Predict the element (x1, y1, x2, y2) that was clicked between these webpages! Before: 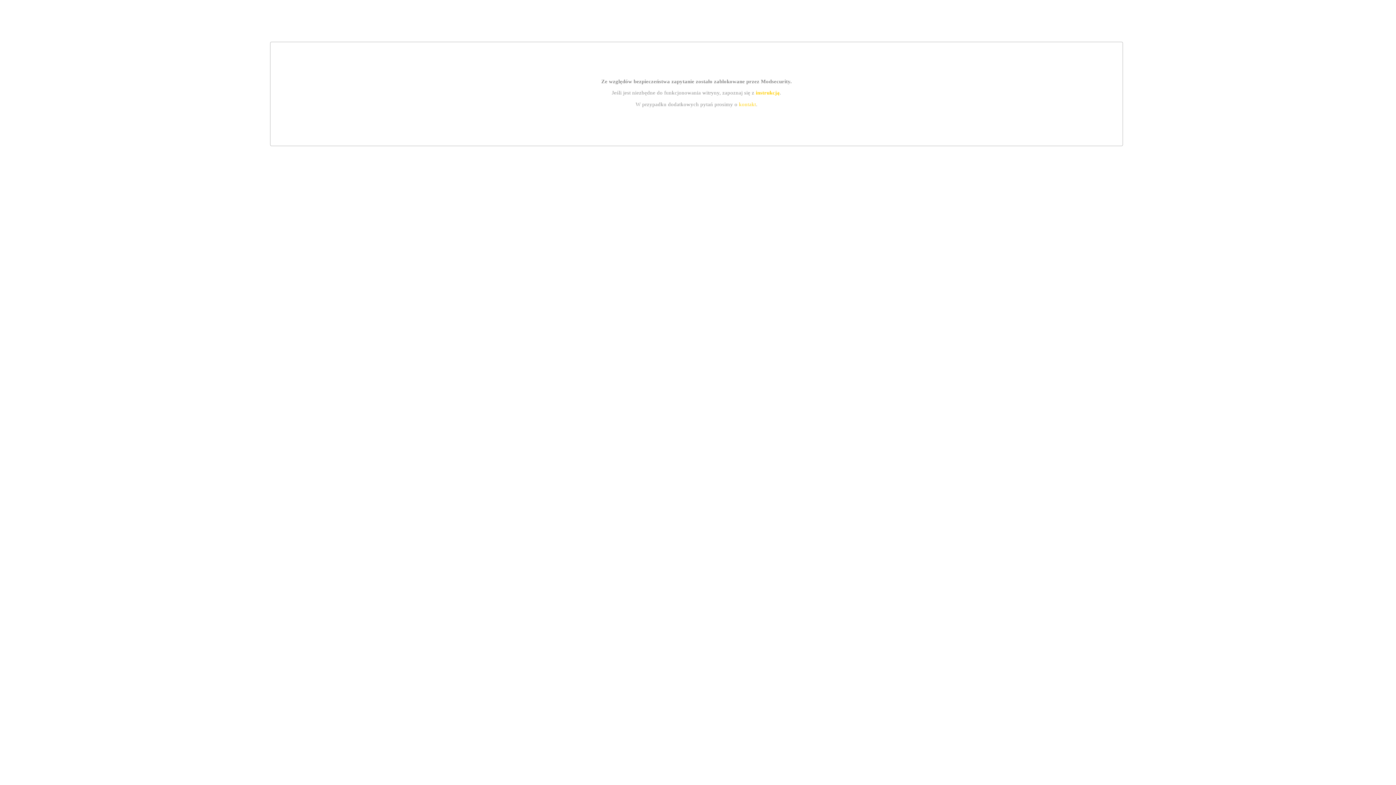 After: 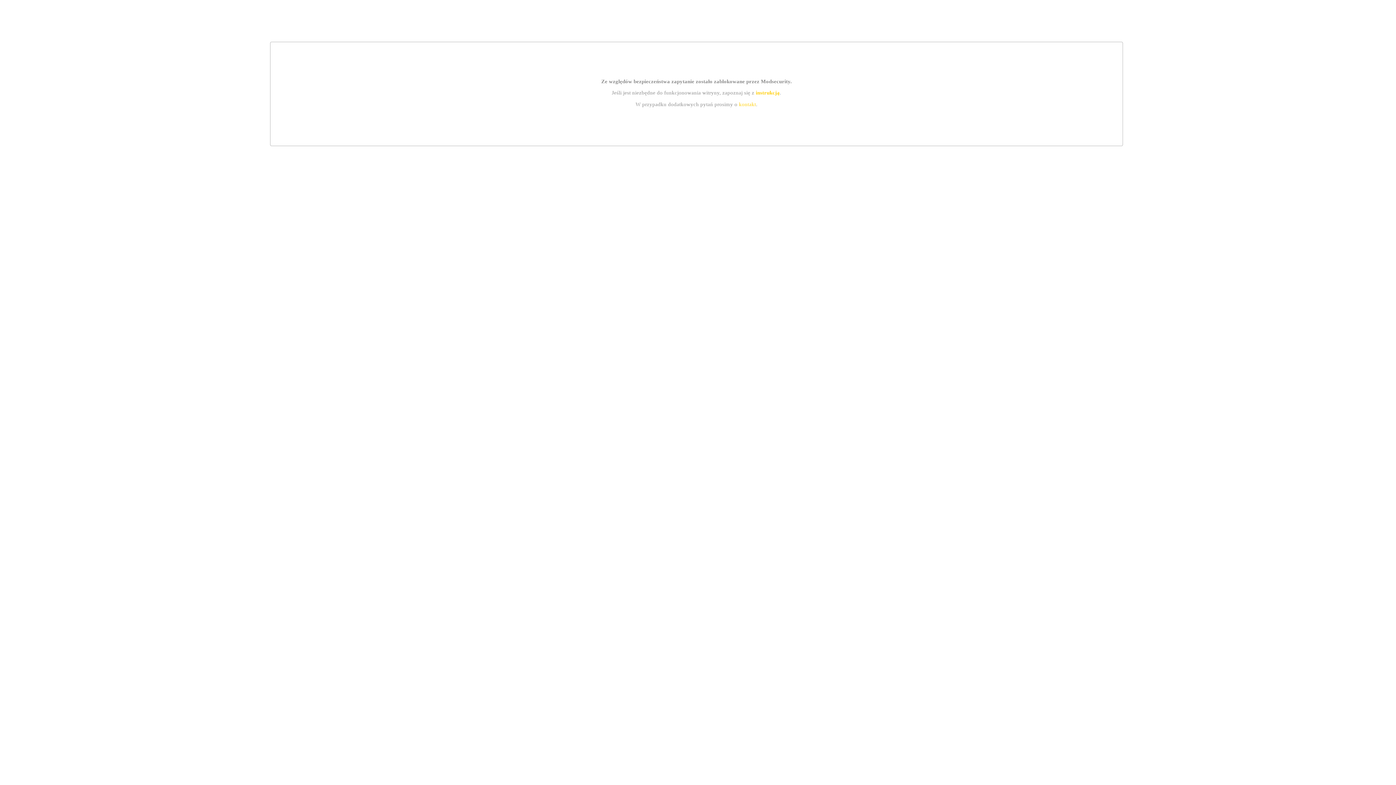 Action: label: kontakt bbox: (739, 101, 756, 107)